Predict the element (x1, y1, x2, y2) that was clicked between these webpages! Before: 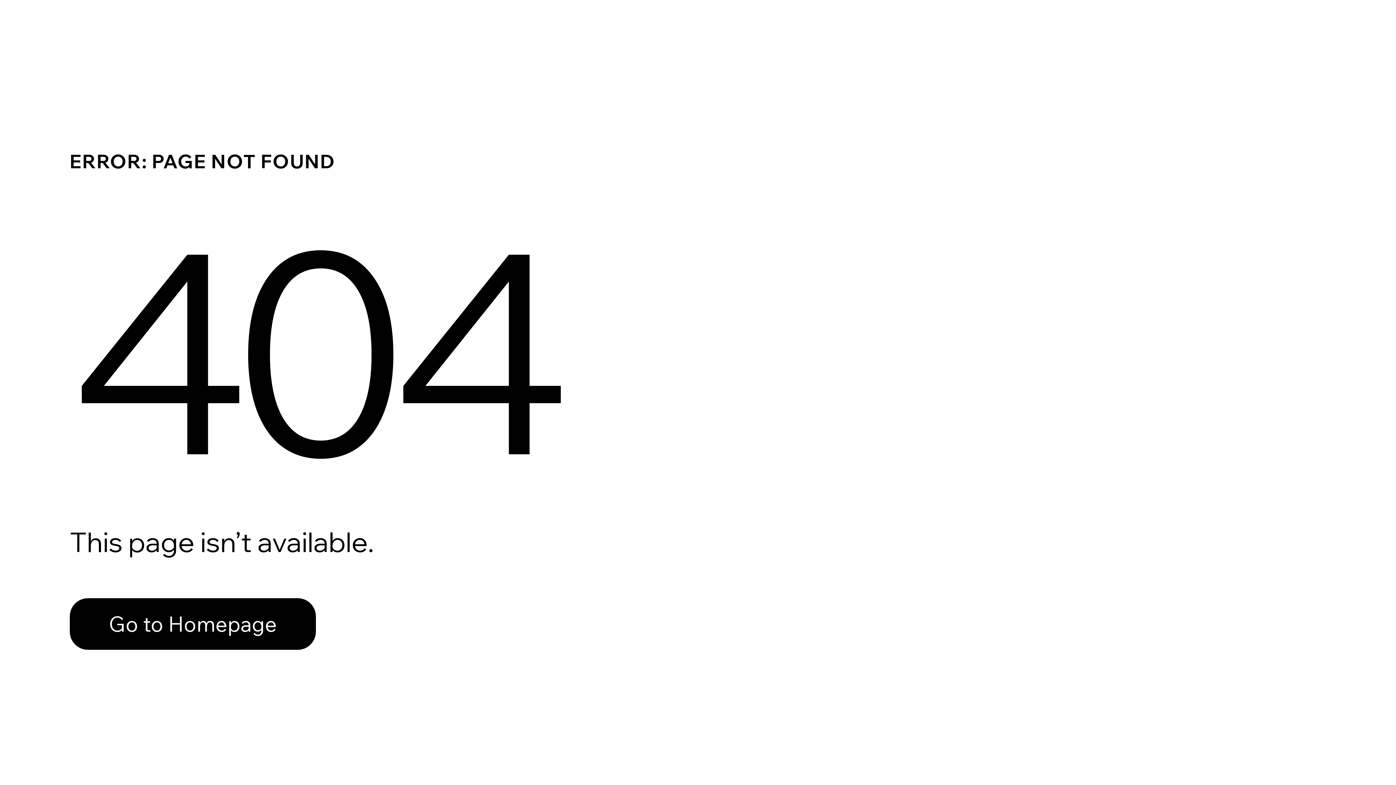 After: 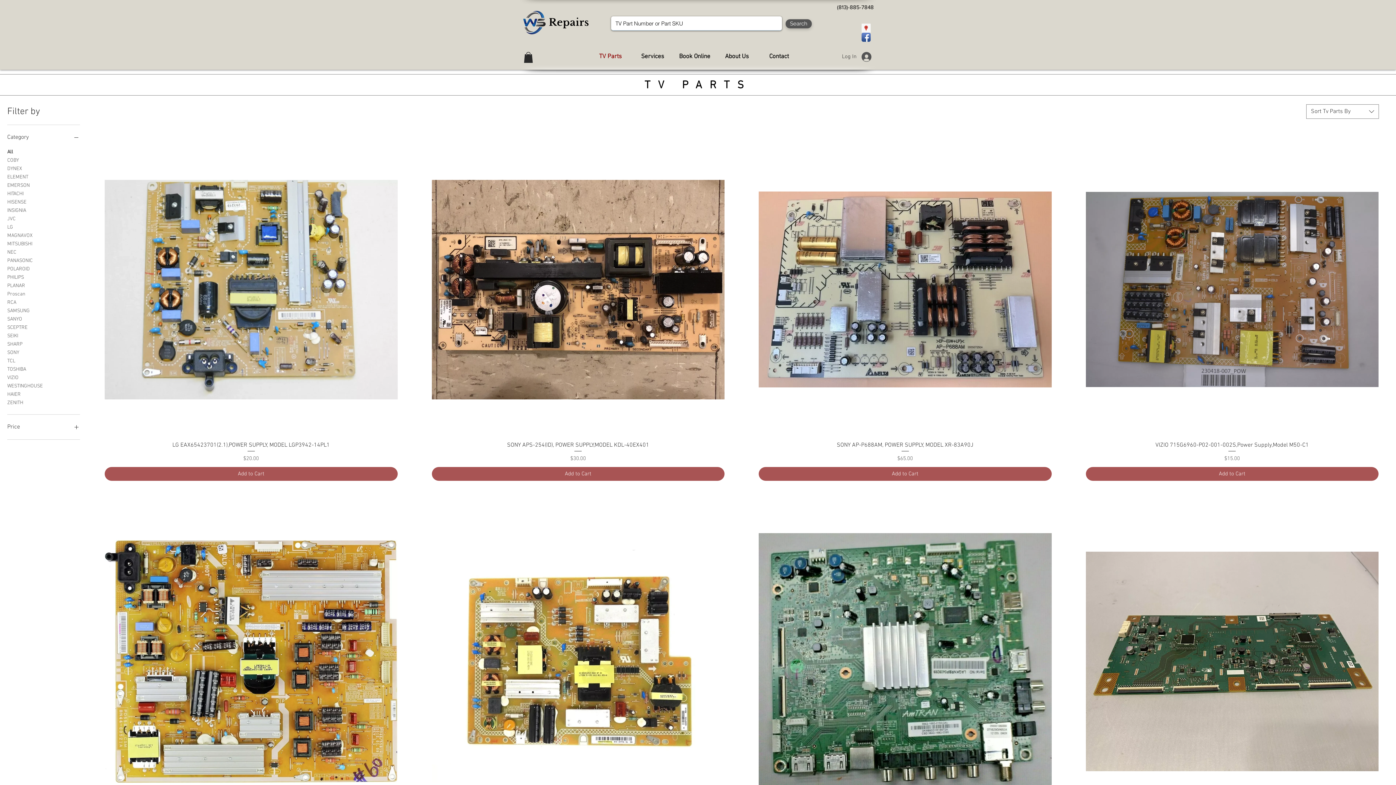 Action: label: Go to Homepage bbox: (69, 598, 316, 650)